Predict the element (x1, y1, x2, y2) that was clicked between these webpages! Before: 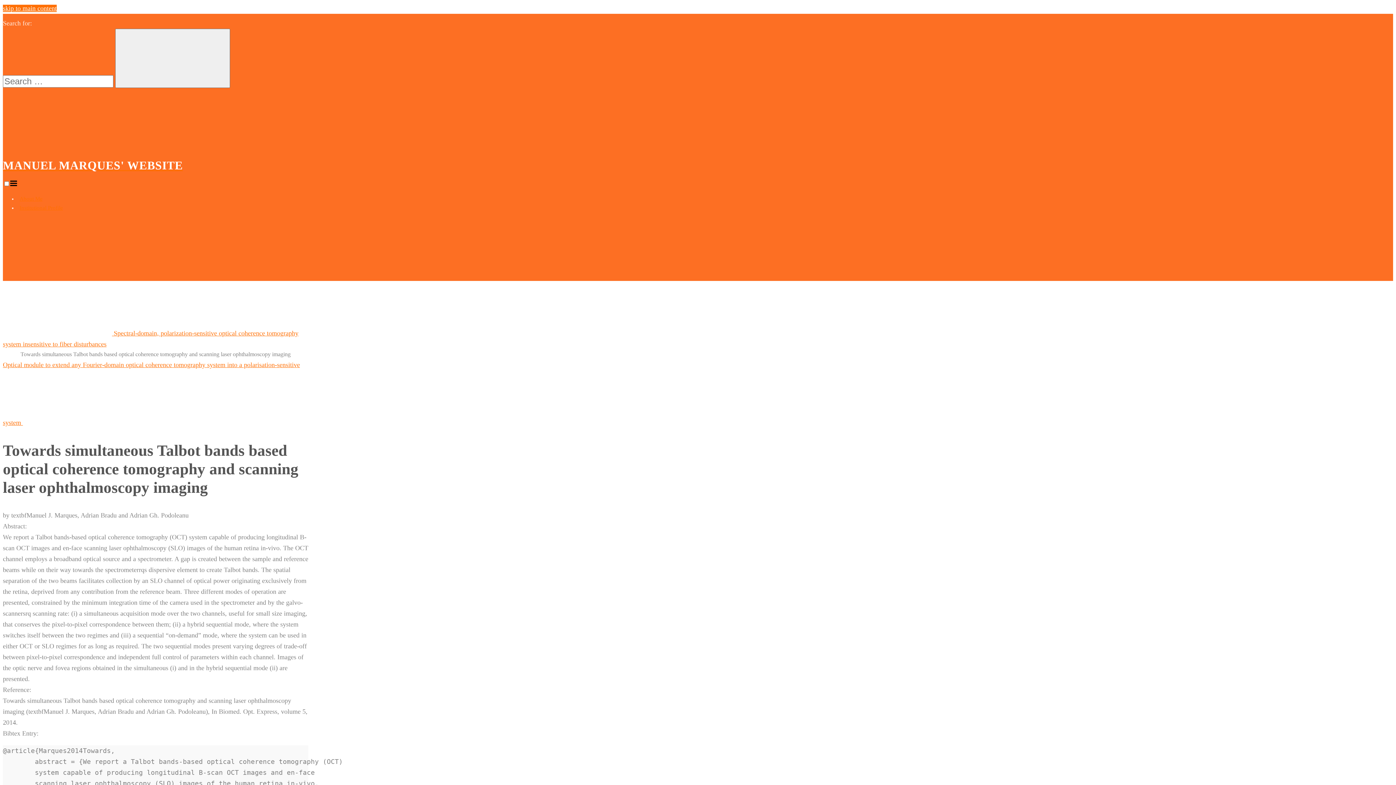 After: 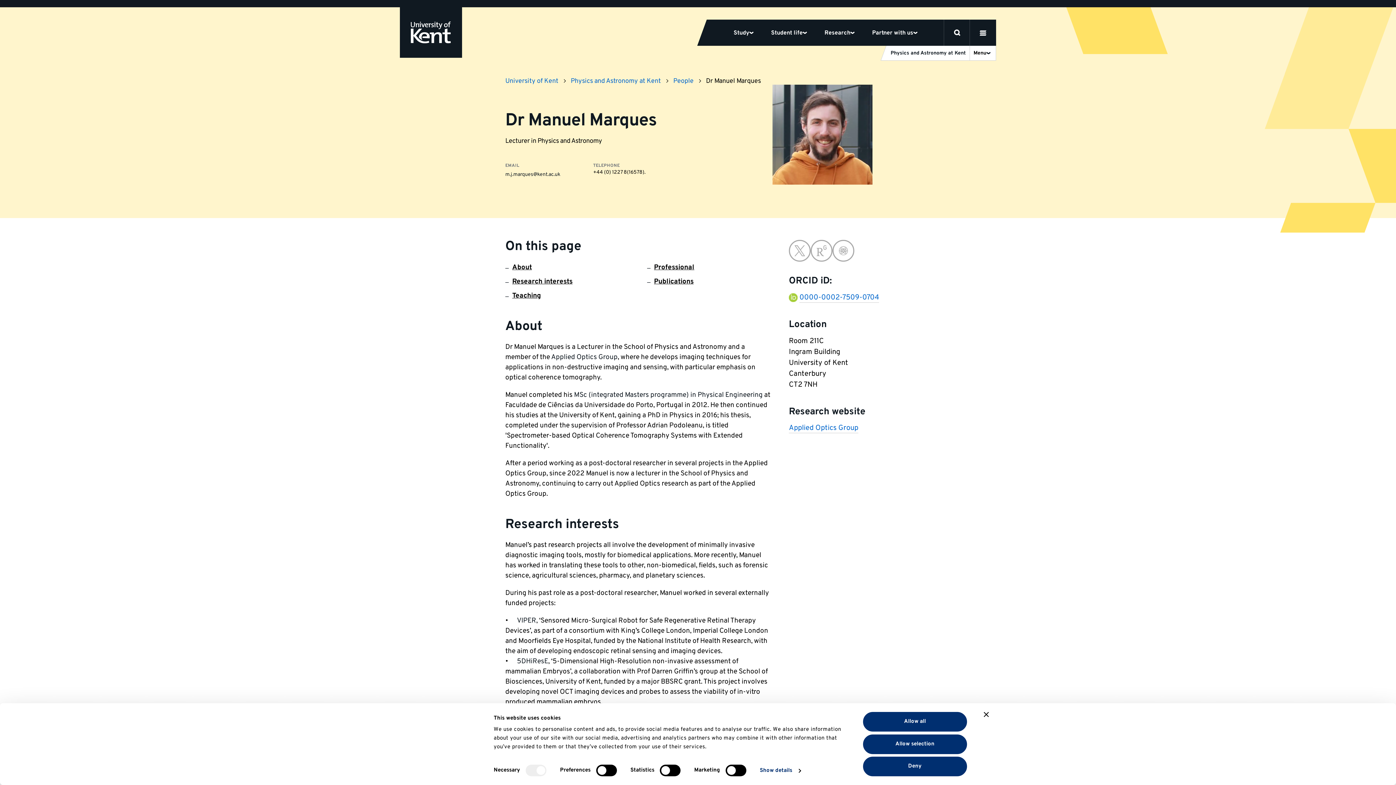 Action: bbox: (17, 201, 65, 214) label: Institutional Profile